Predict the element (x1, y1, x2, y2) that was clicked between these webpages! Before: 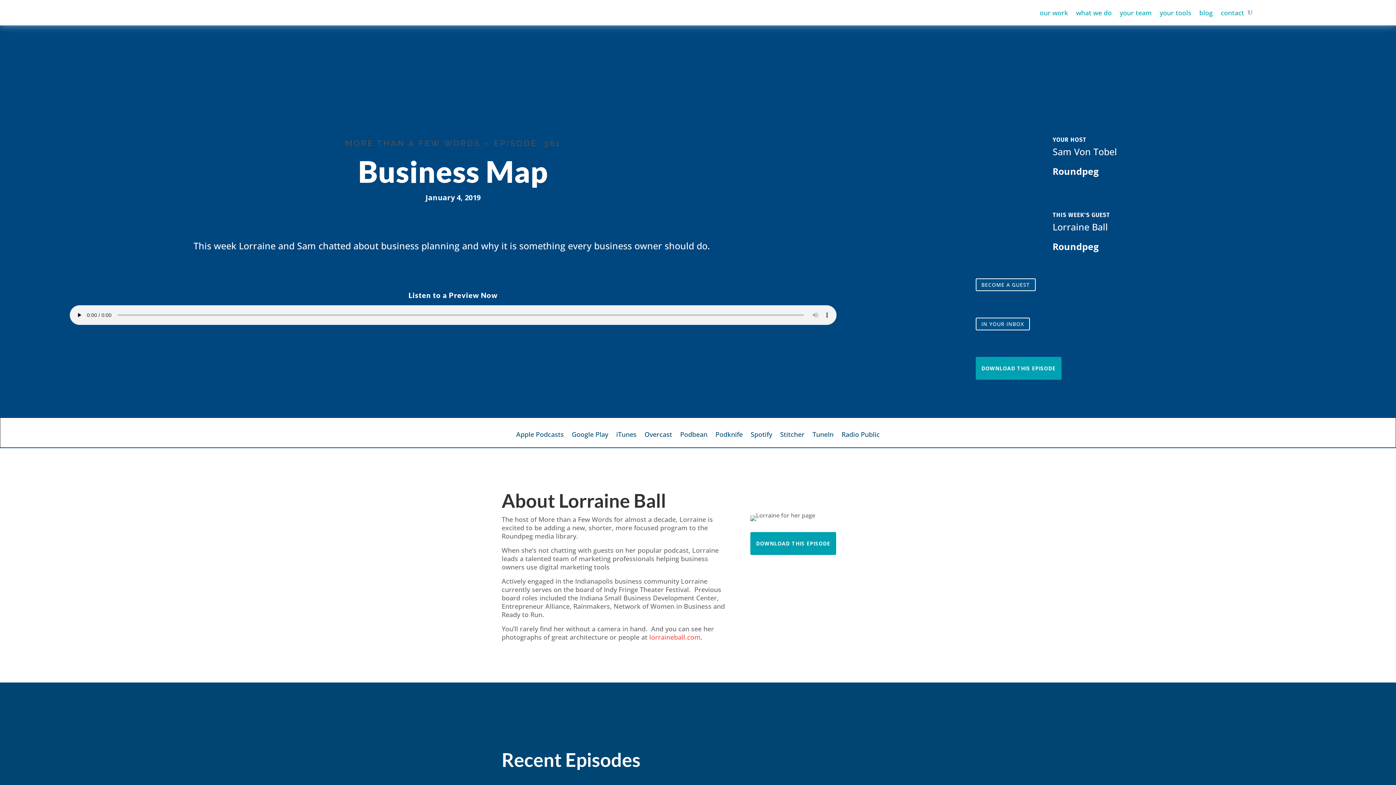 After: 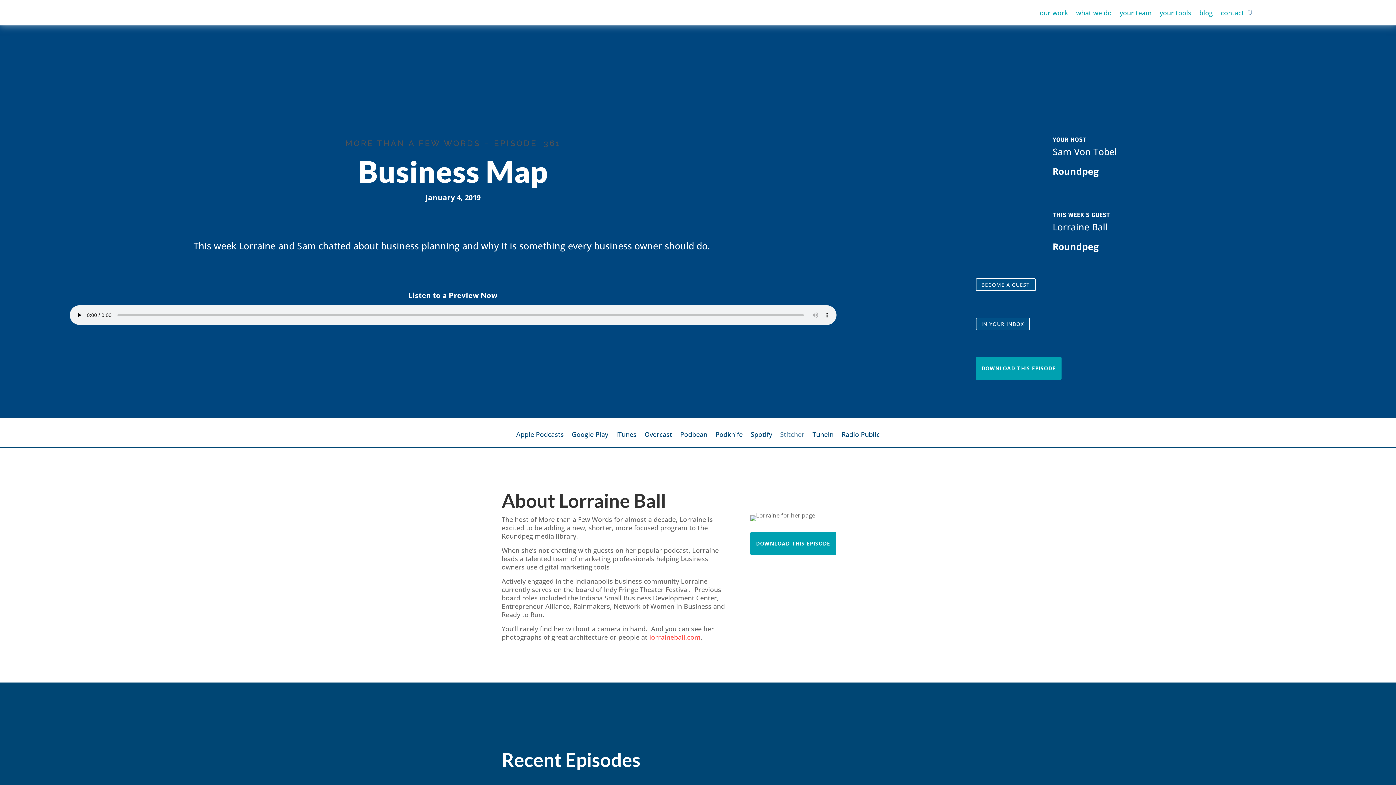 Action: bbox: (780, 432, 804, 447) label: Stitcher